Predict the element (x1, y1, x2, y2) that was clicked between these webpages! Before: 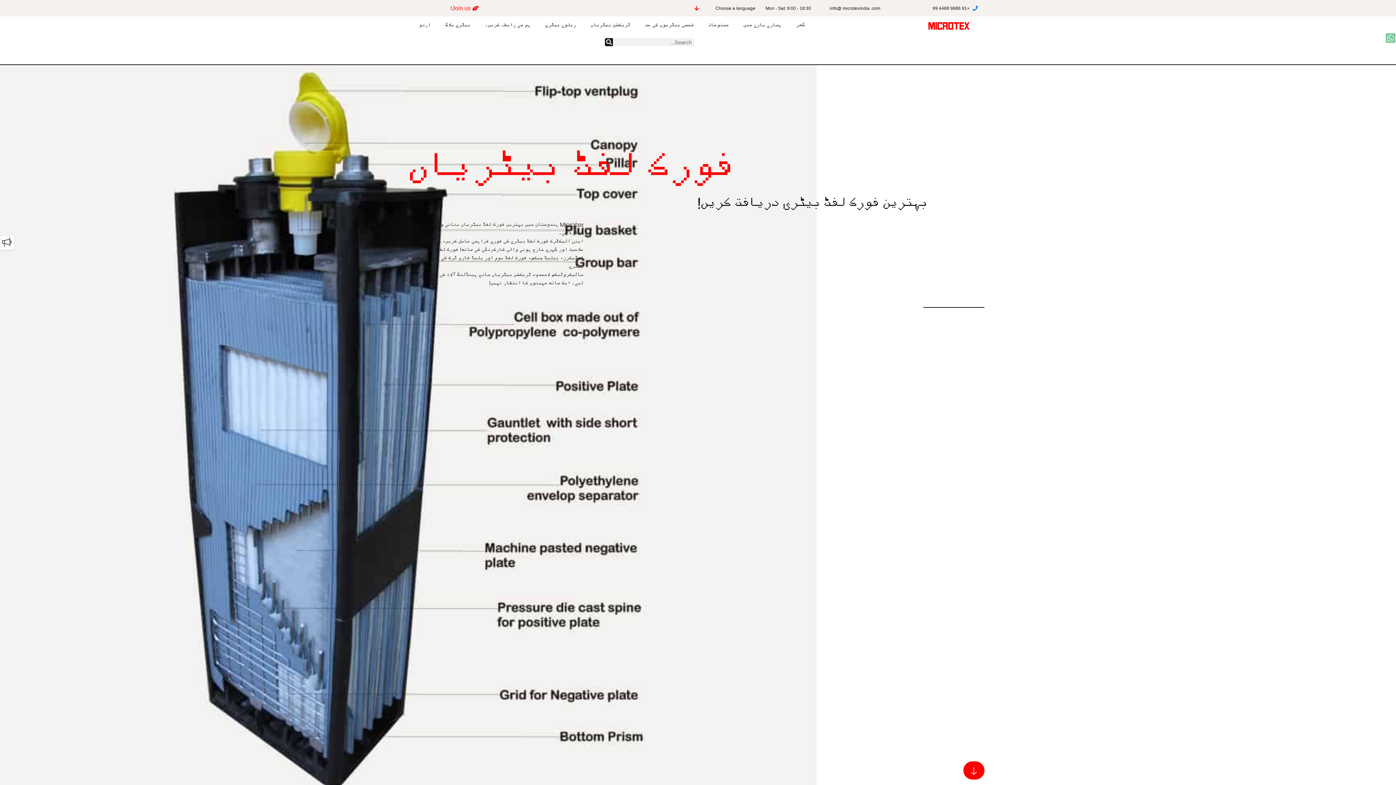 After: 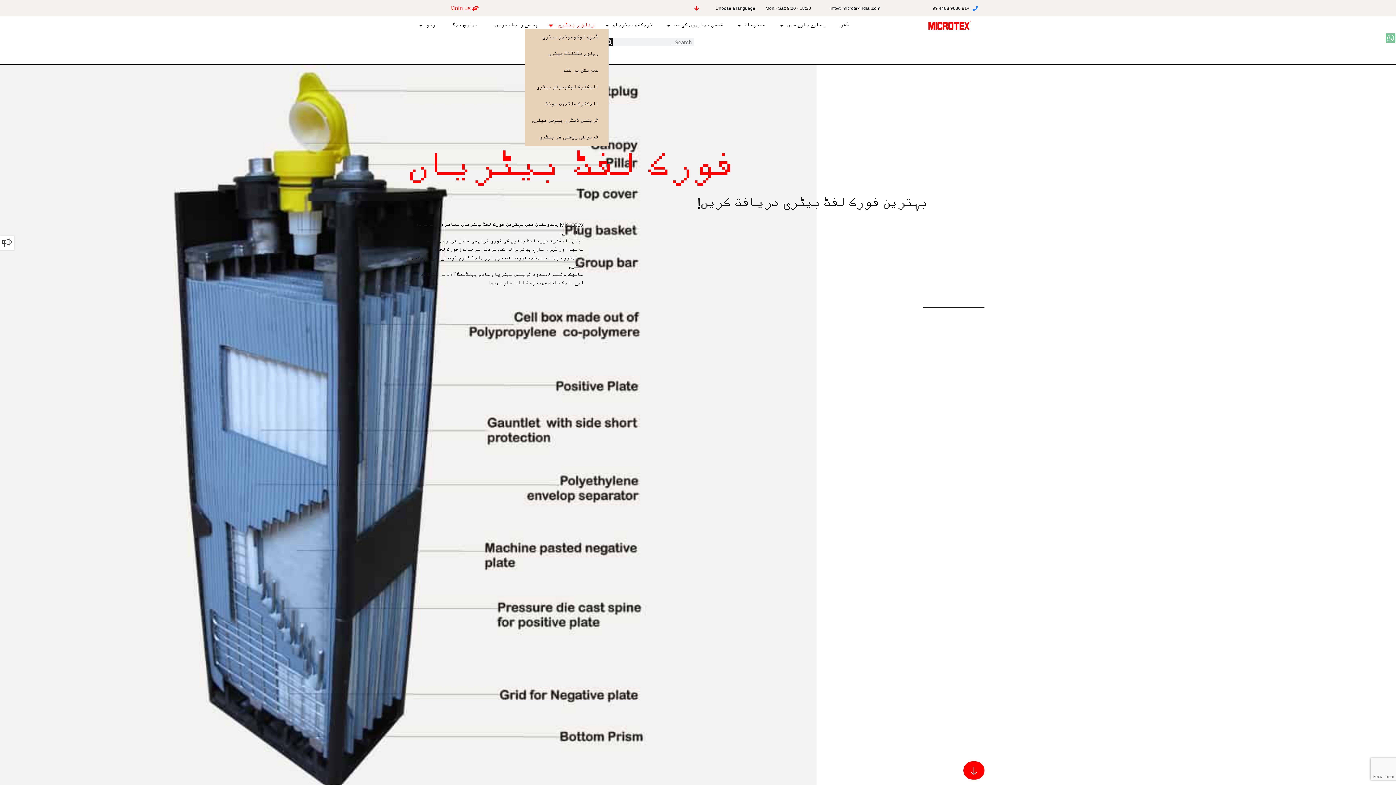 Action: bbox: (538, 21, 583, 29) label: ریلوے بیٹری